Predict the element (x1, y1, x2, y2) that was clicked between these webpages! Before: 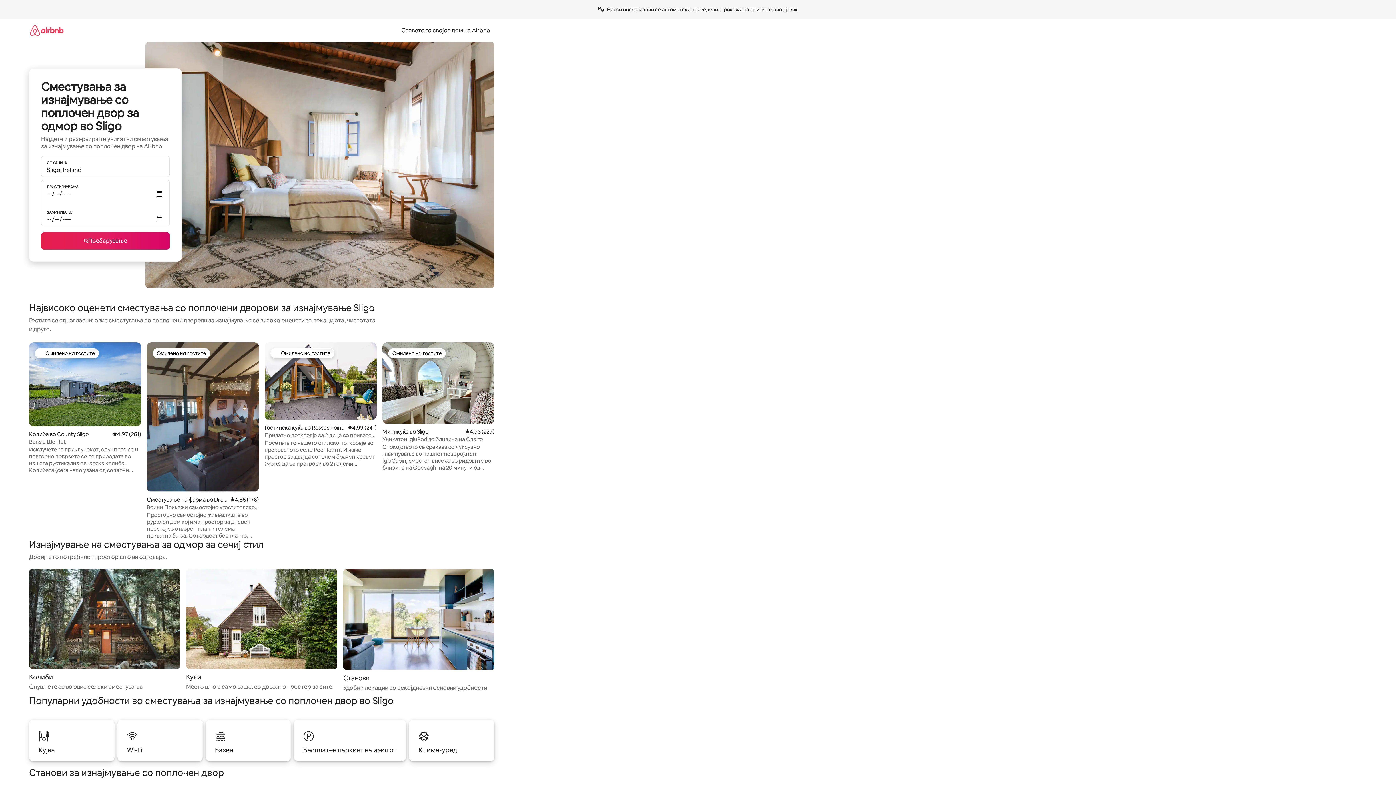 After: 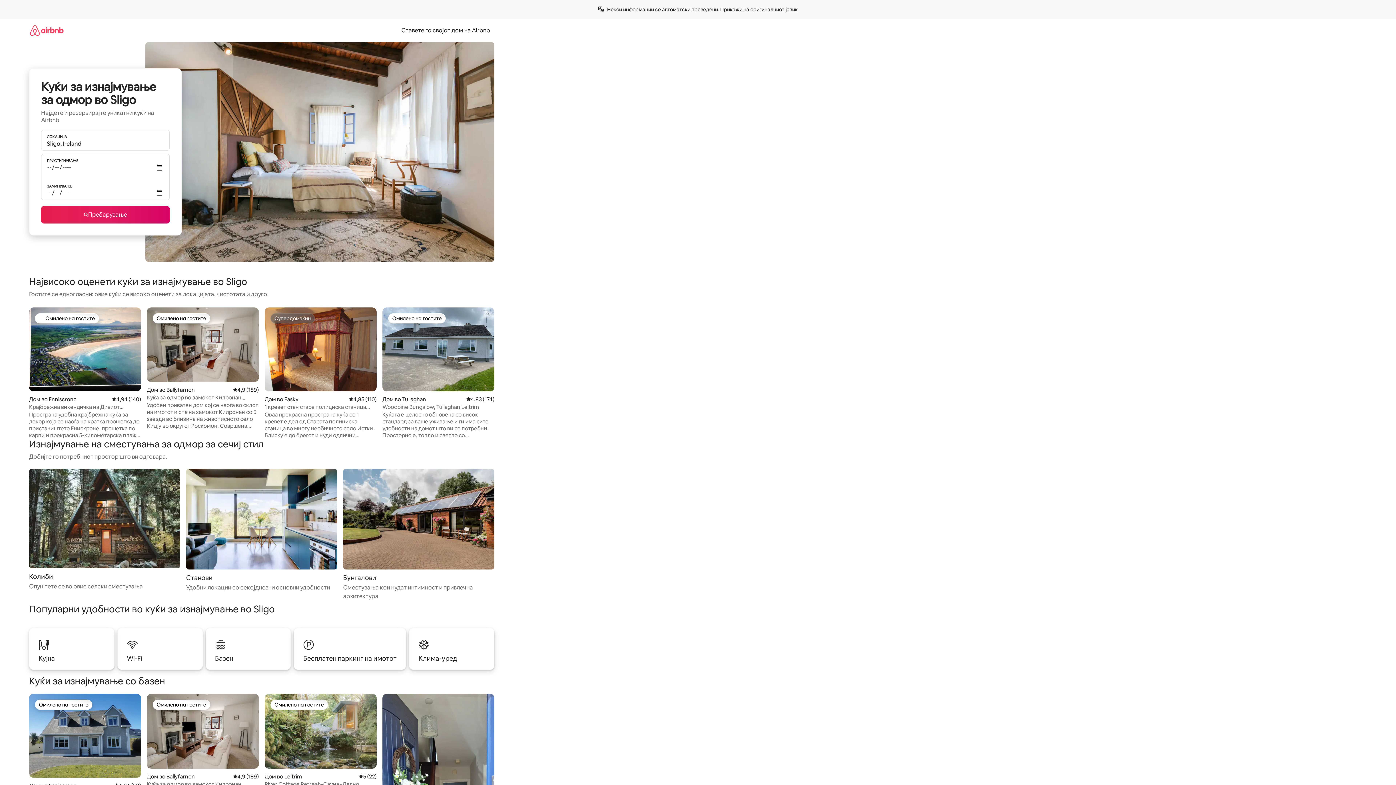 Action: label: Куќи

Место што е само ваше, со доволно простор за сите bbox: (186, 569, 337, 691)